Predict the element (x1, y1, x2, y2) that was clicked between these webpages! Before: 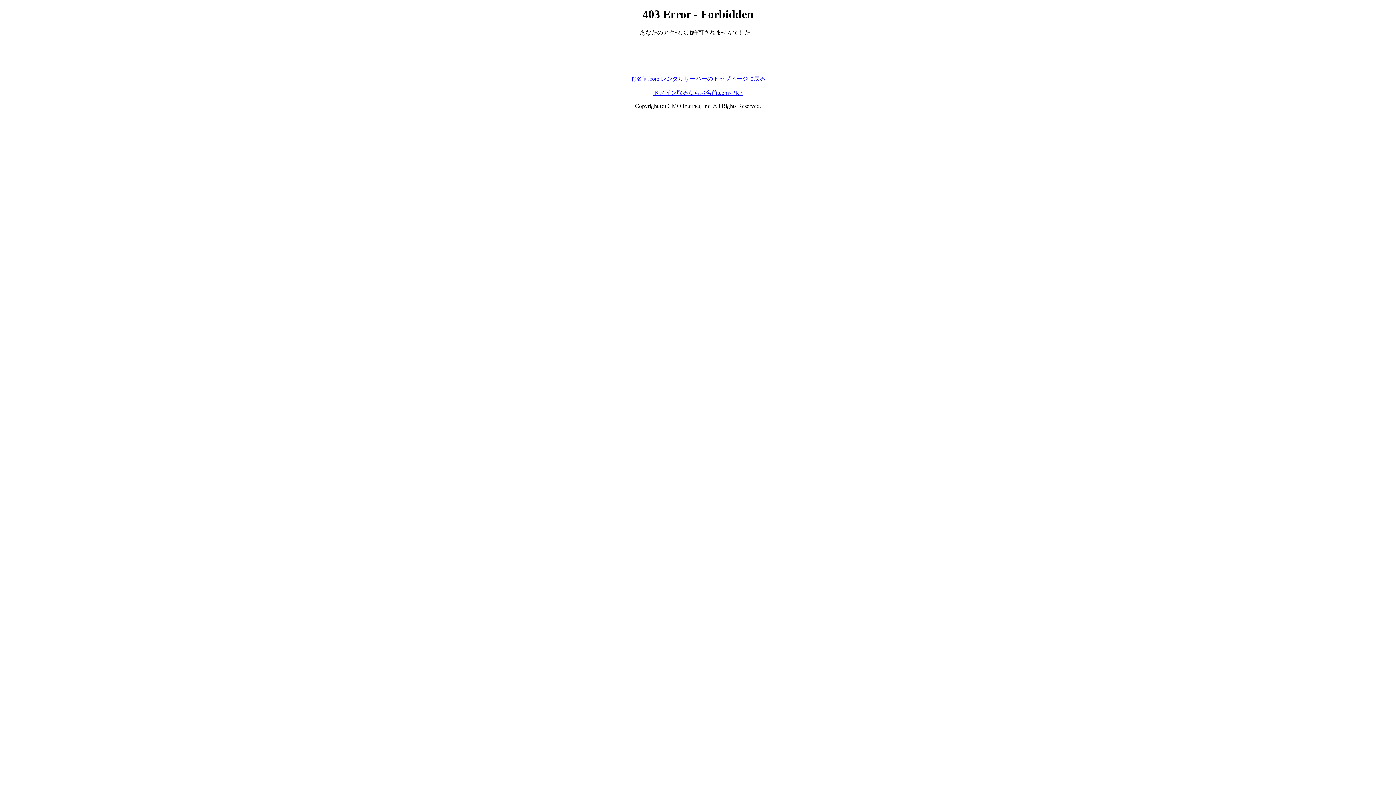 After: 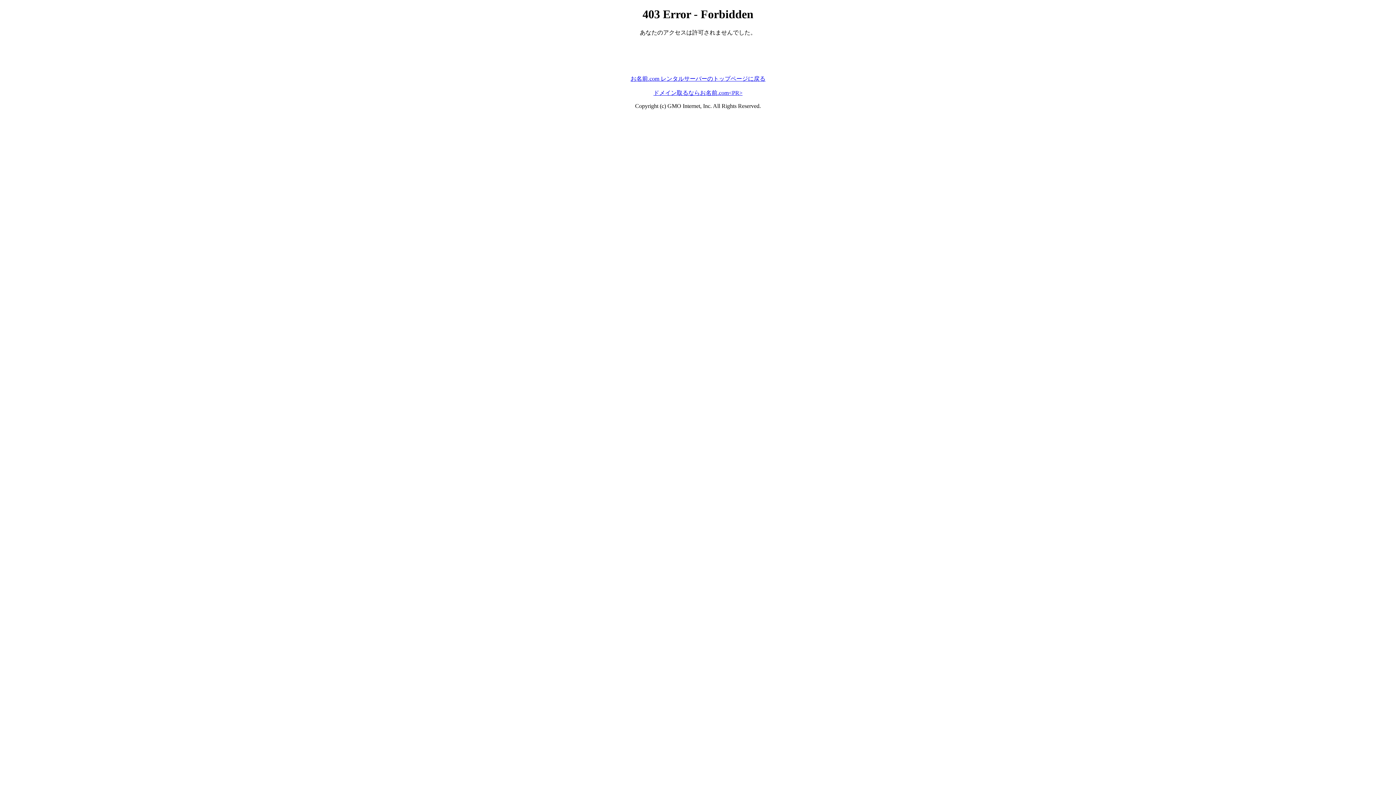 Action: bbox: (653, 89, 742, 95) label: ドメイン取るならお名前.com<PR>